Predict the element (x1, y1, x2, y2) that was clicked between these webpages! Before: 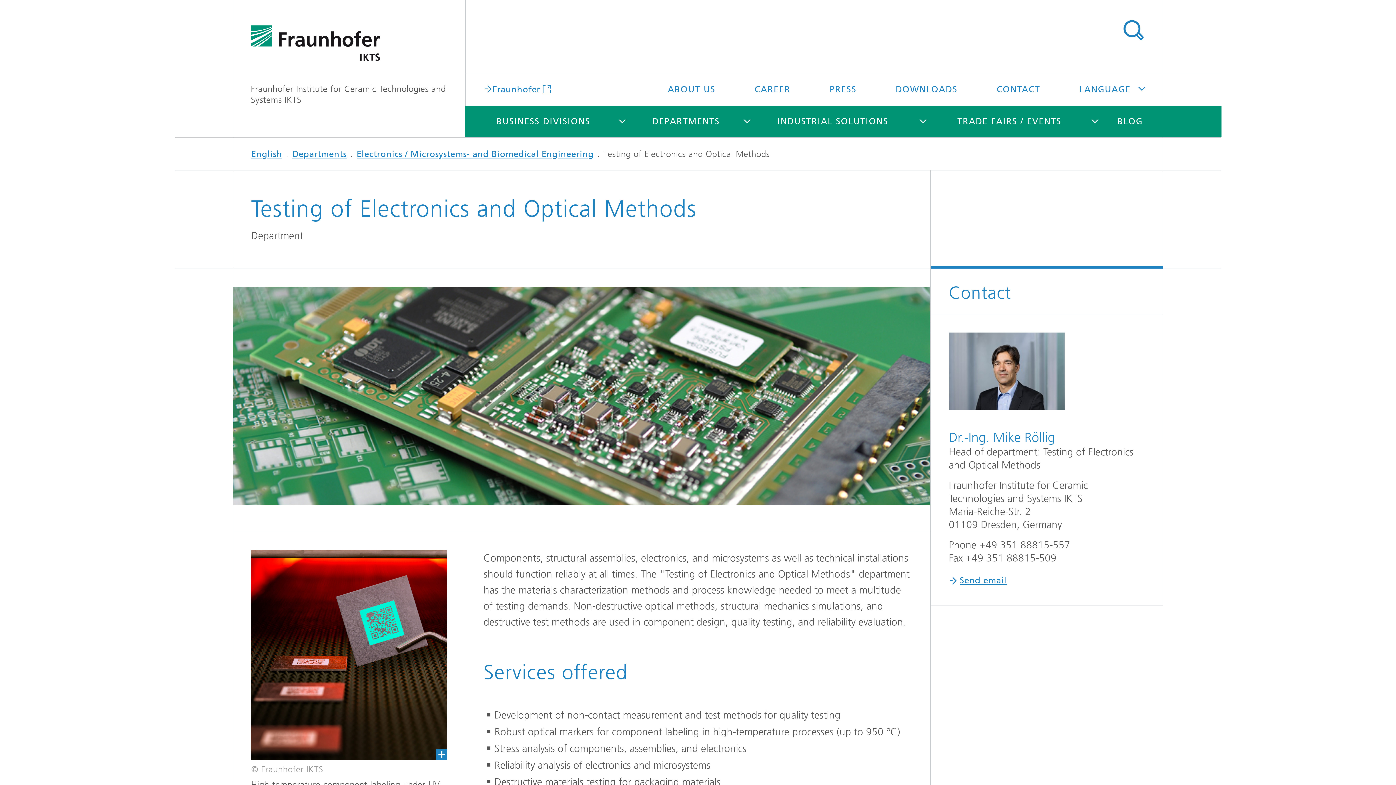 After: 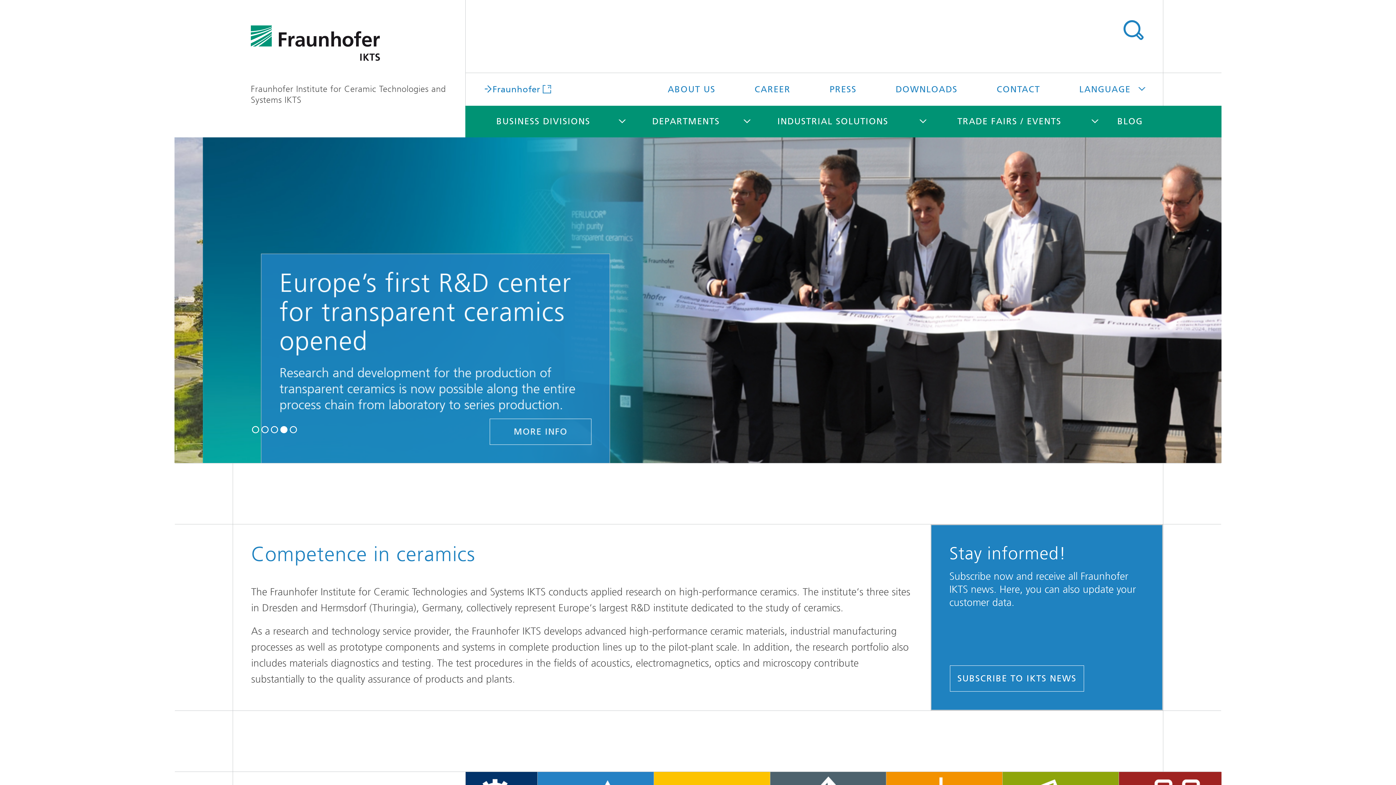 Action: label: English bbox: (251, 149, 282, 159)